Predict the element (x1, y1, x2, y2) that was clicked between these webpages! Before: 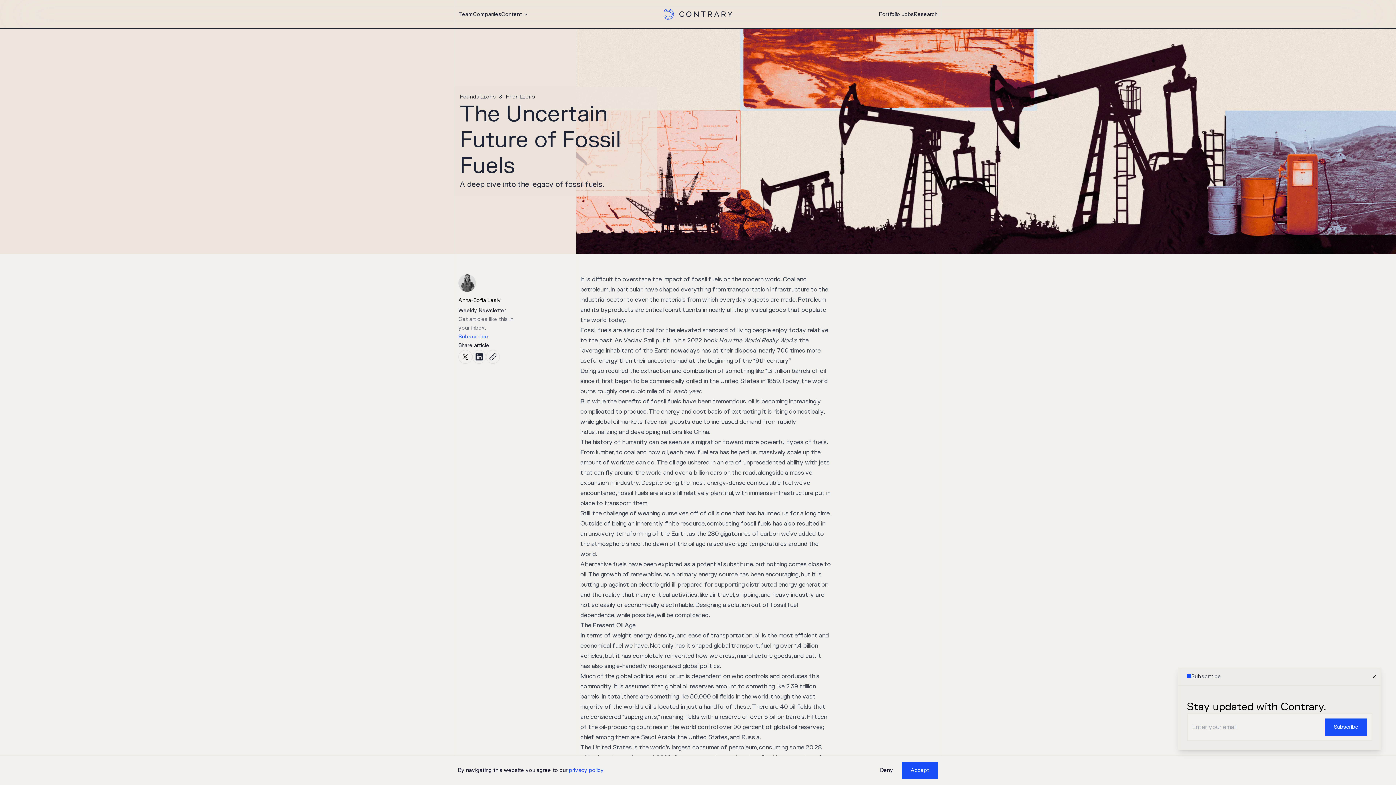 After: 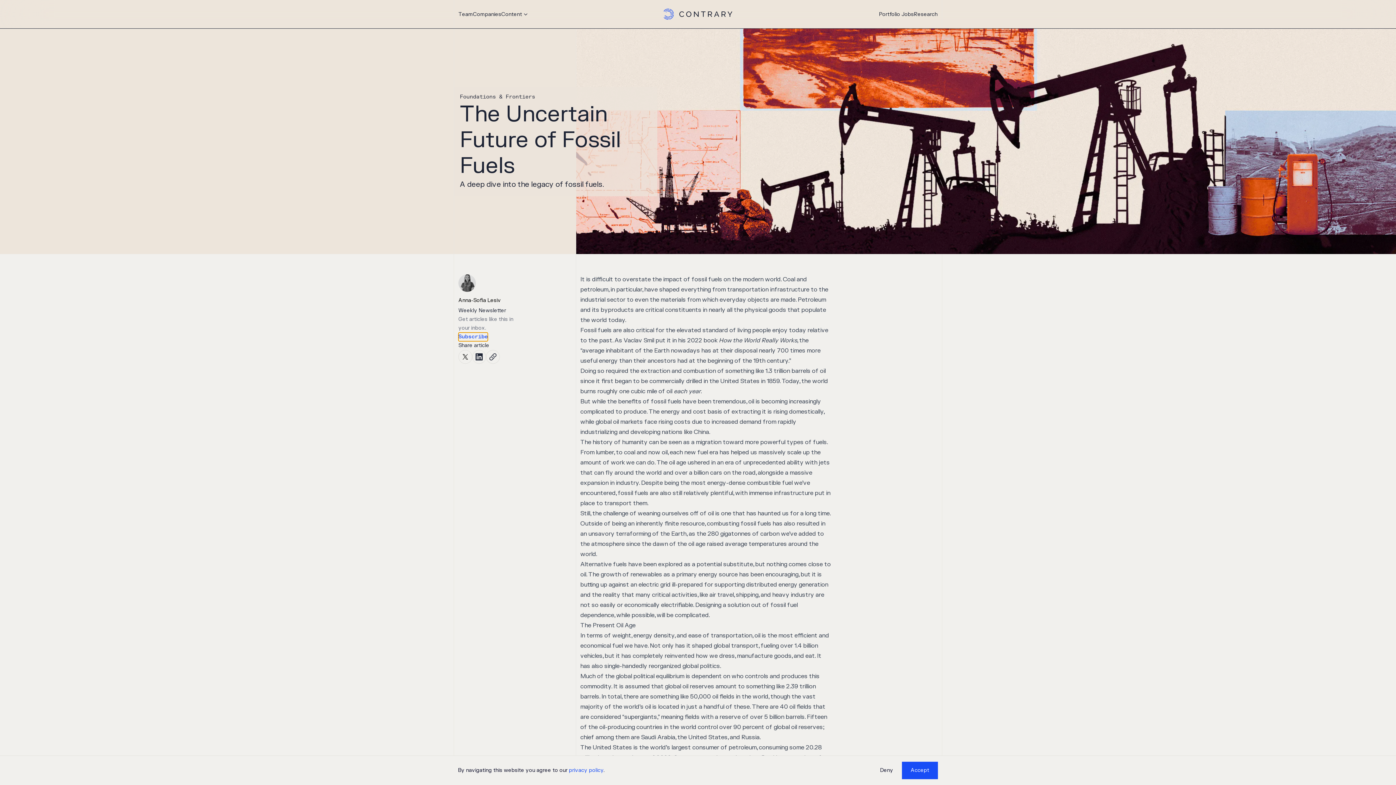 Action: bbox: (1372, 674, 1377, 679)